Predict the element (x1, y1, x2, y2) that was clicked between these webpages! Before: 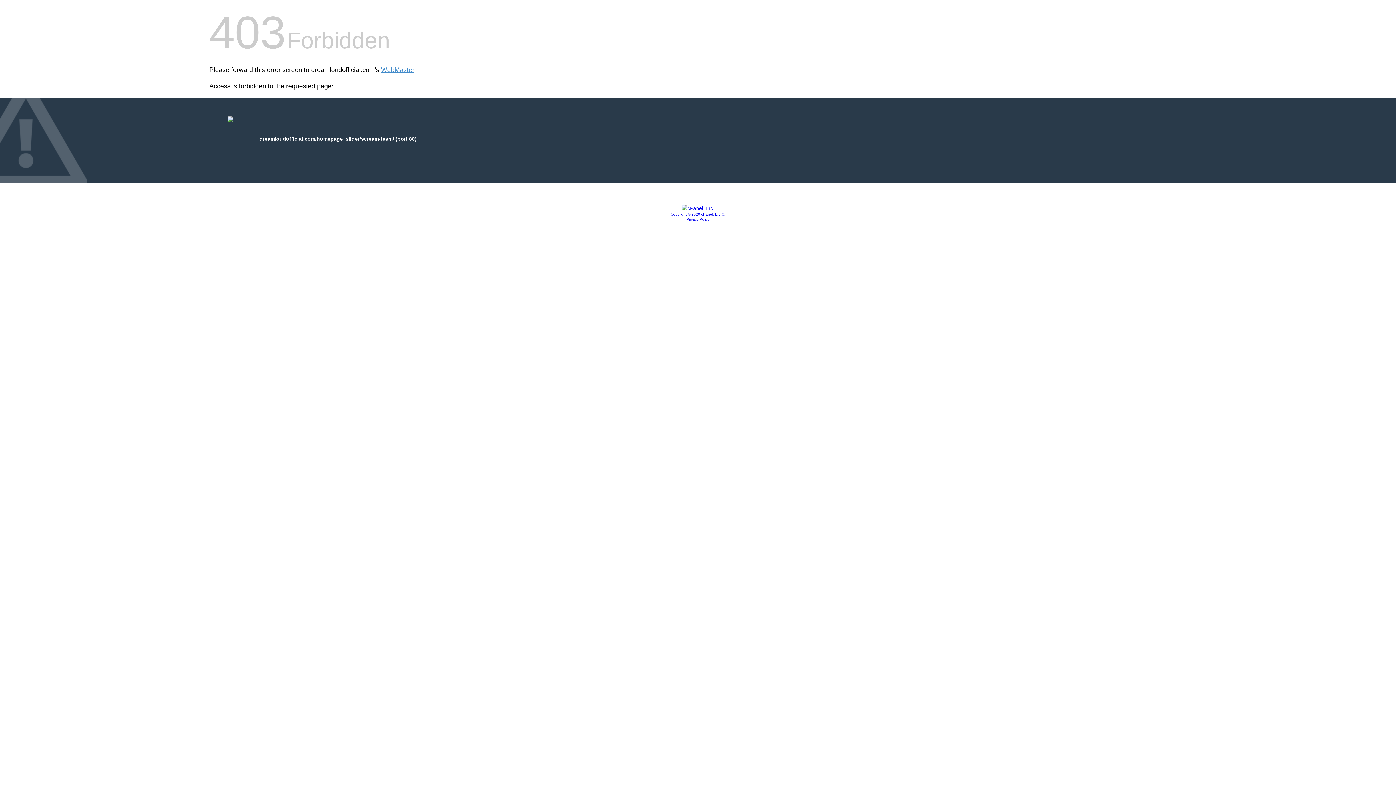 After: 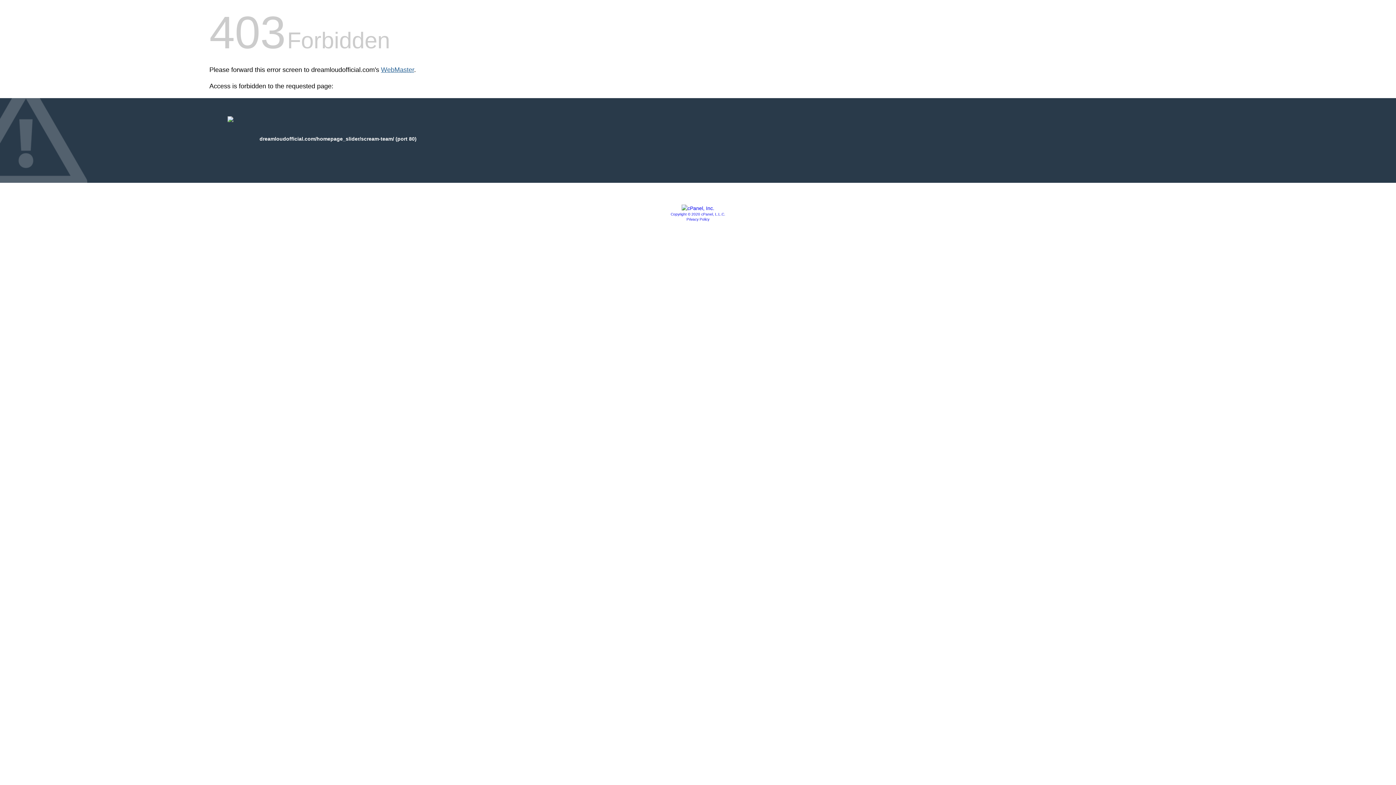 Action: label: WebMaster bbox: (381, 66, 414, 73)